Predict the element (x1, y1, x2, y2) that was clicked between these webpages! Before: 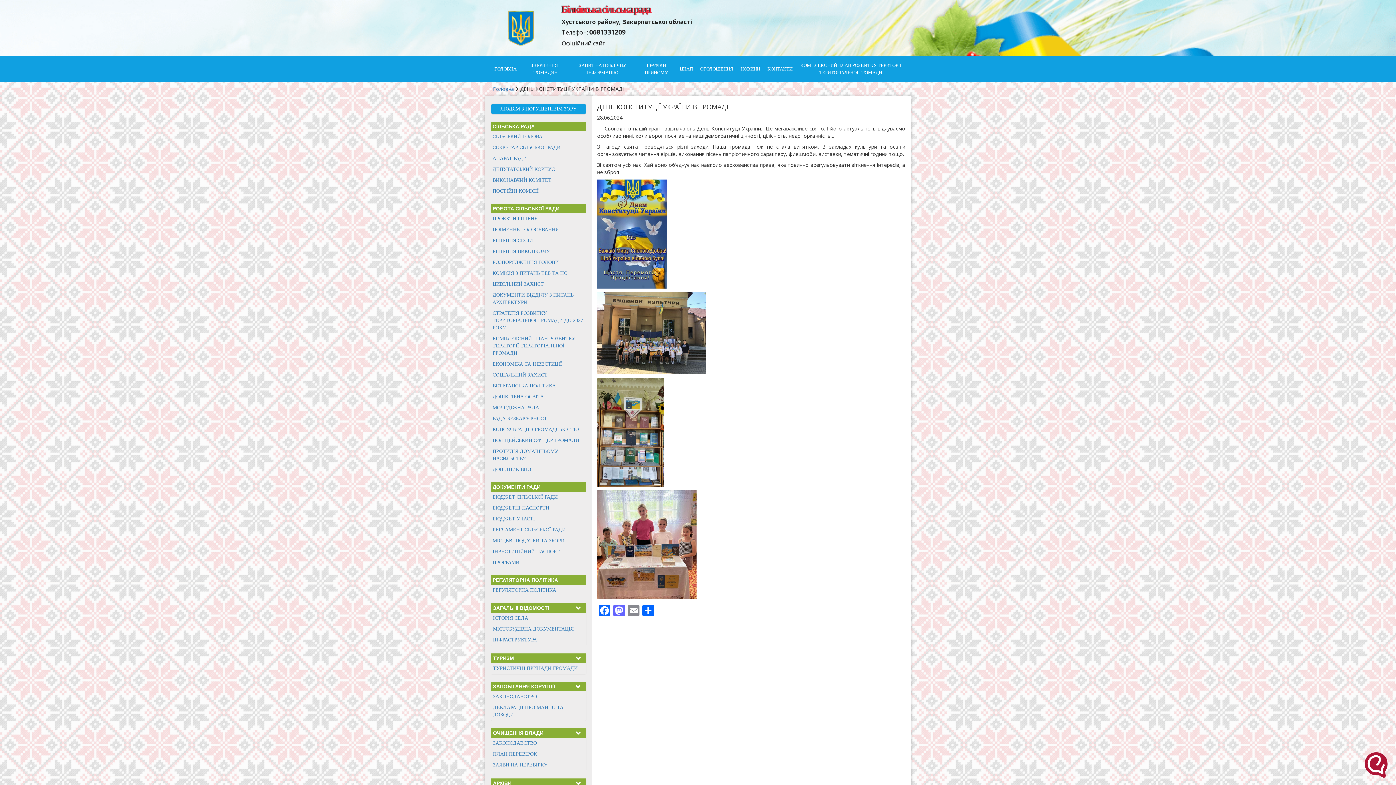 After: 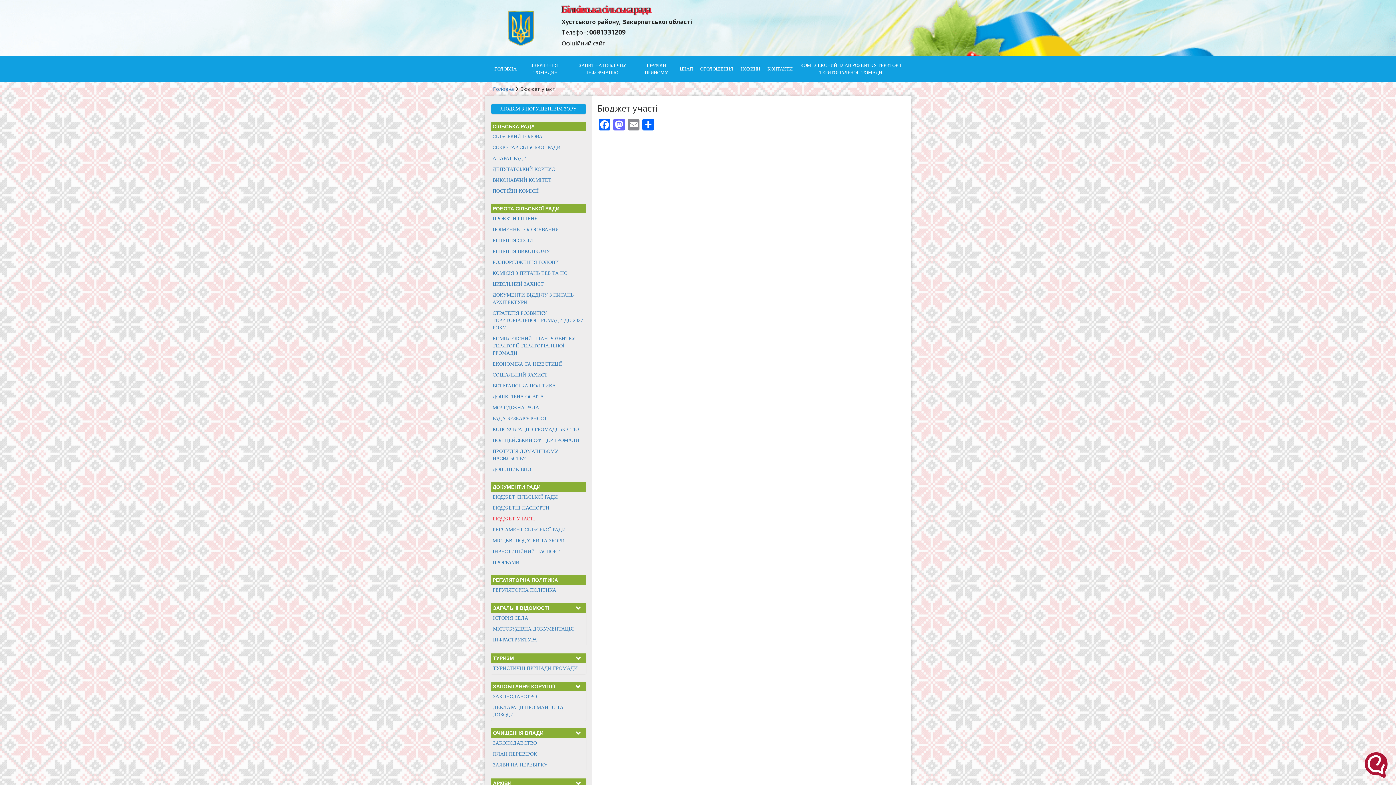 Action: bbox: (490, 513, 586, 524) label: БЮДЖЕТ УЧАСТІ